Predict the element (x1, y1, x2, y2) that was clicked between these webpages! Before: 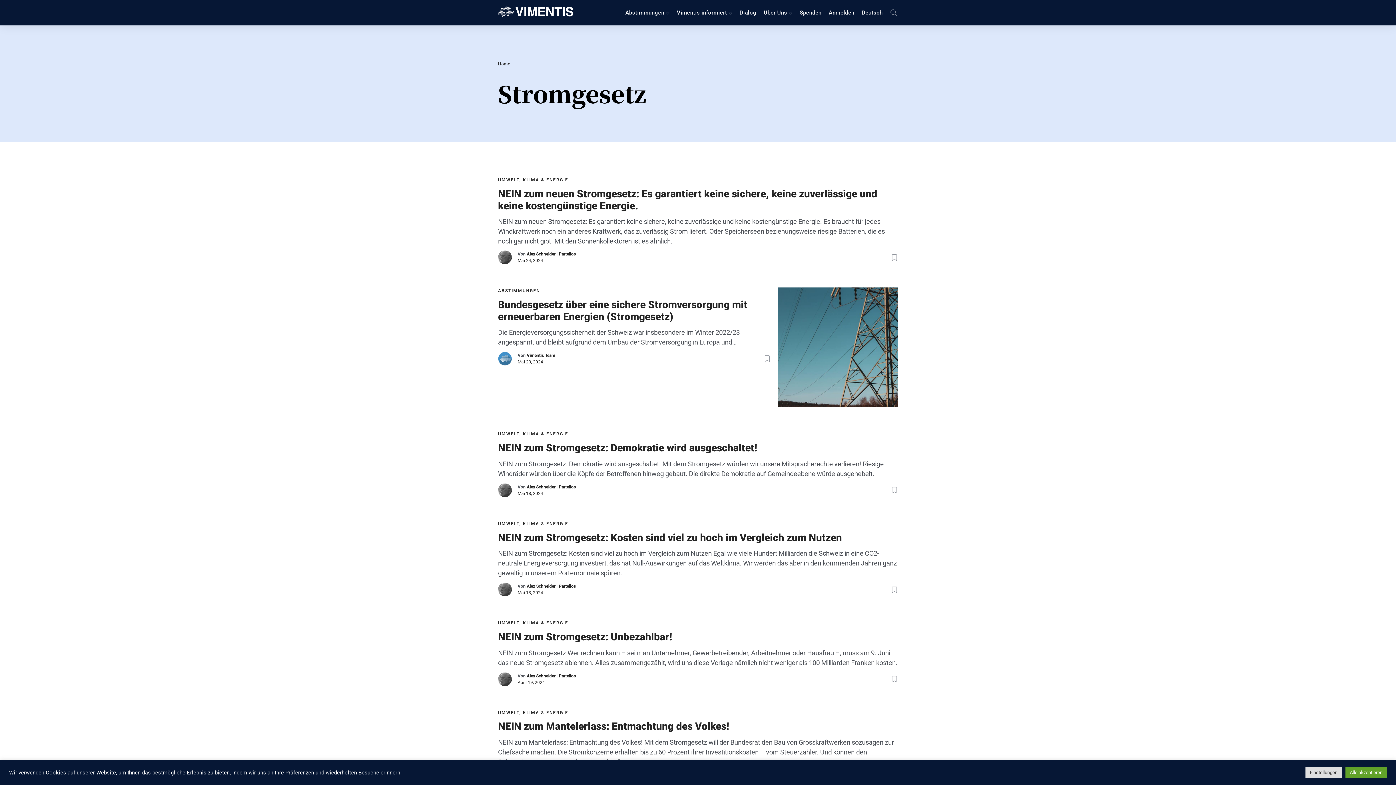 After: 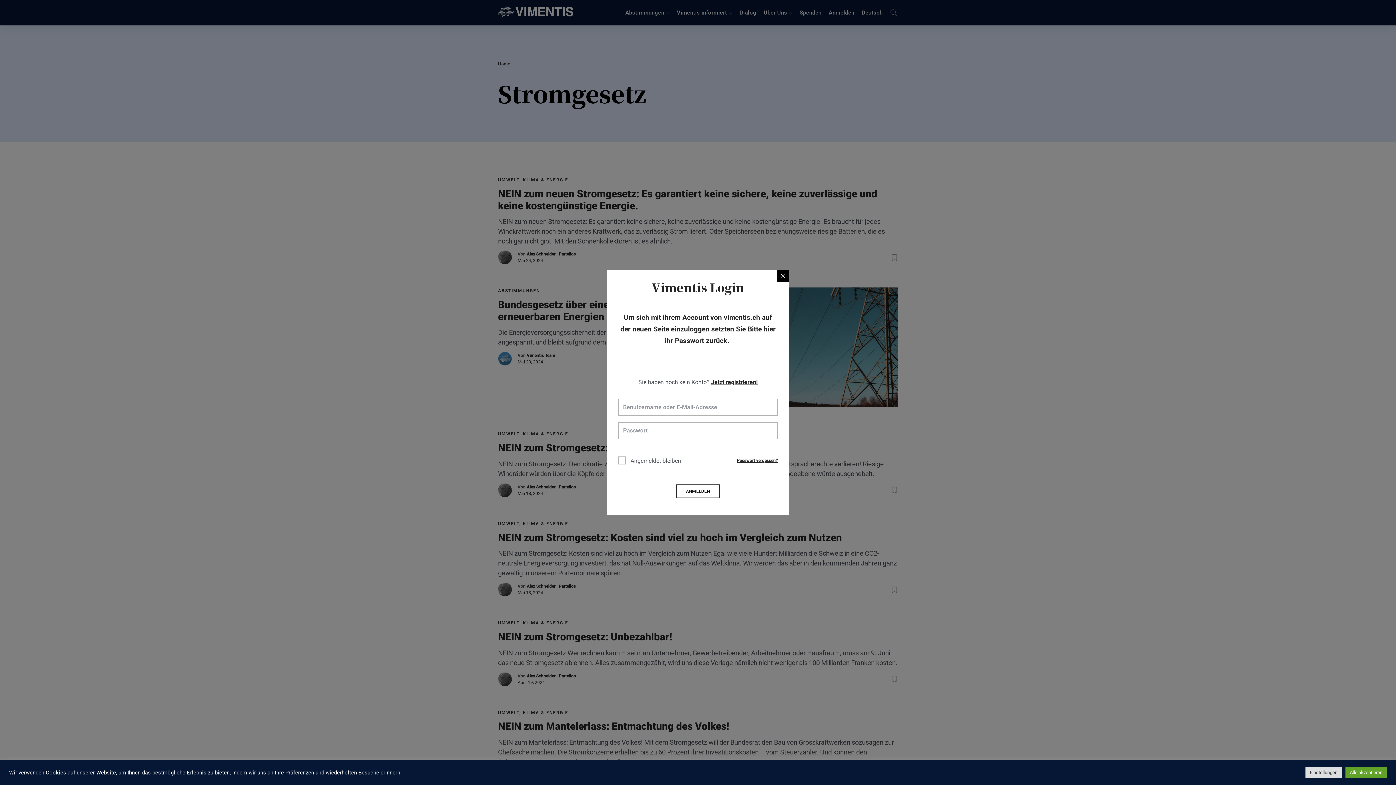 Action: bbox: (888, 675, 898, 683)